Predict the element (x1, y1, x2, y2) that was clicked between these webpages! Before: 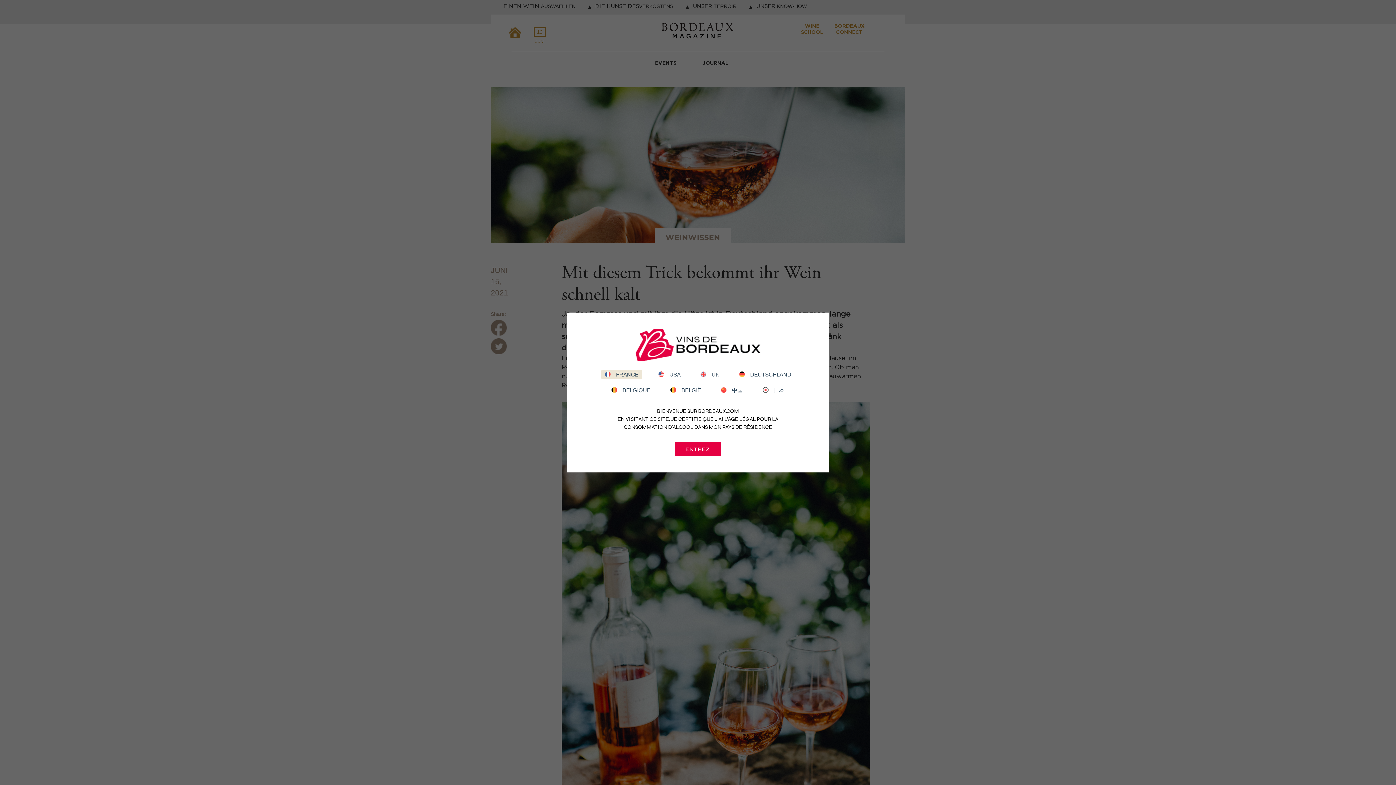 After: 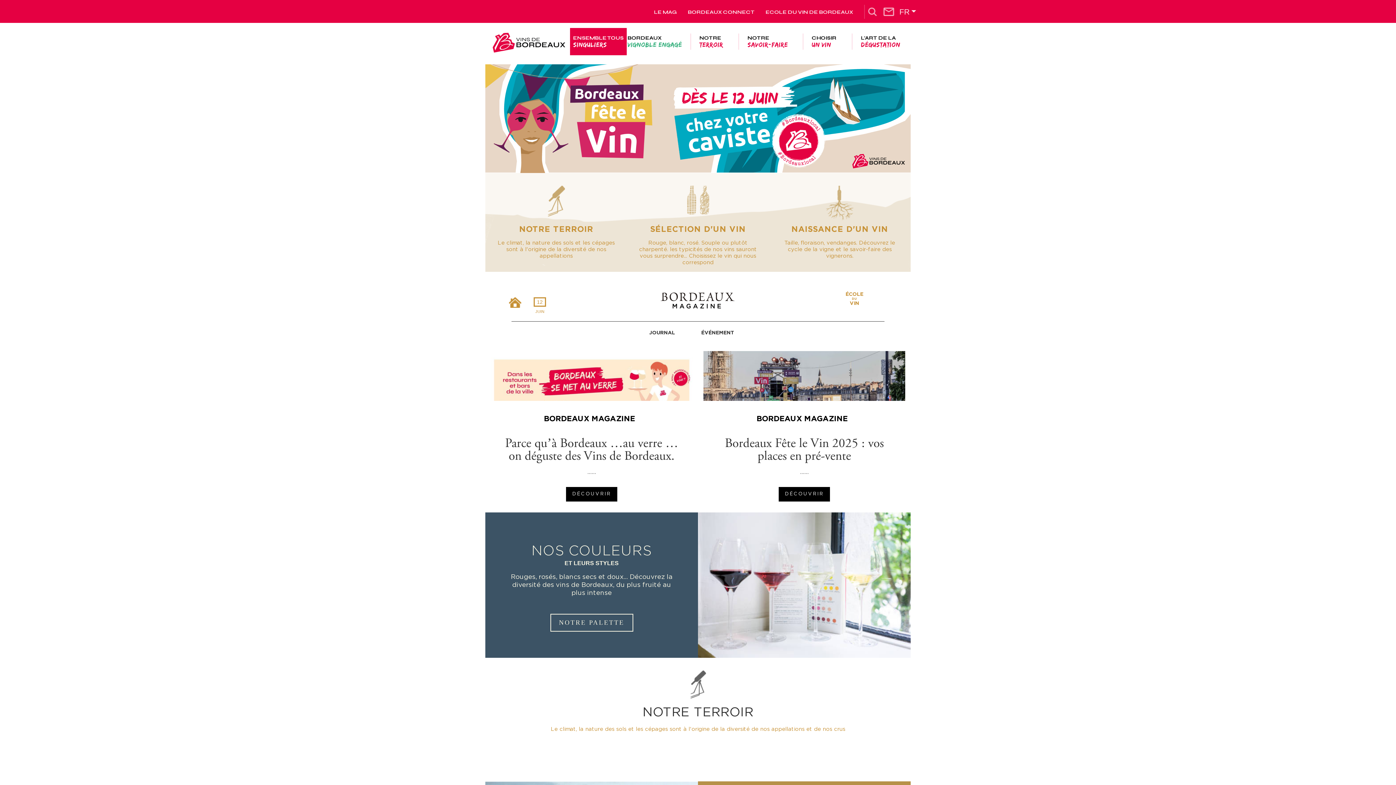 Action: bbox: (674, 442, 721, 456) label: ENTREZ